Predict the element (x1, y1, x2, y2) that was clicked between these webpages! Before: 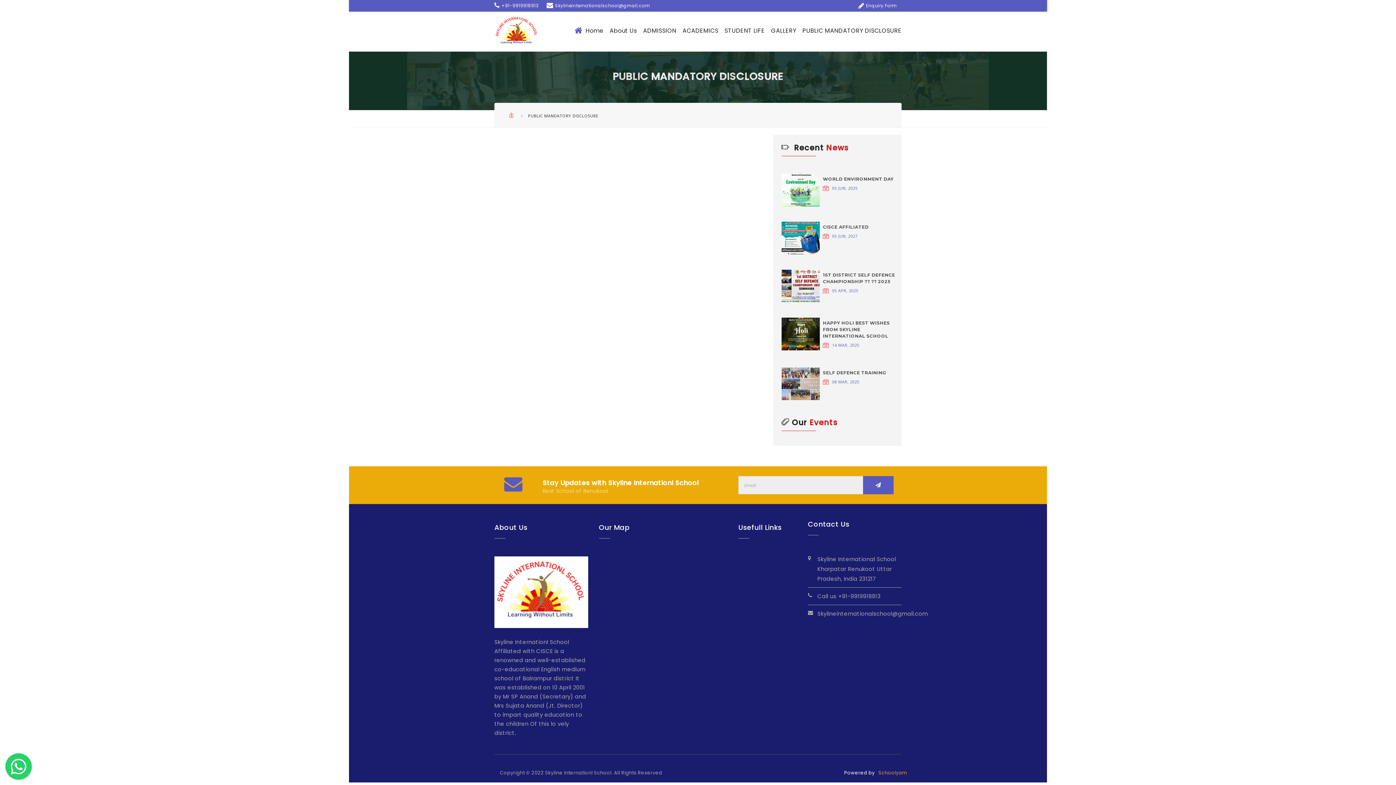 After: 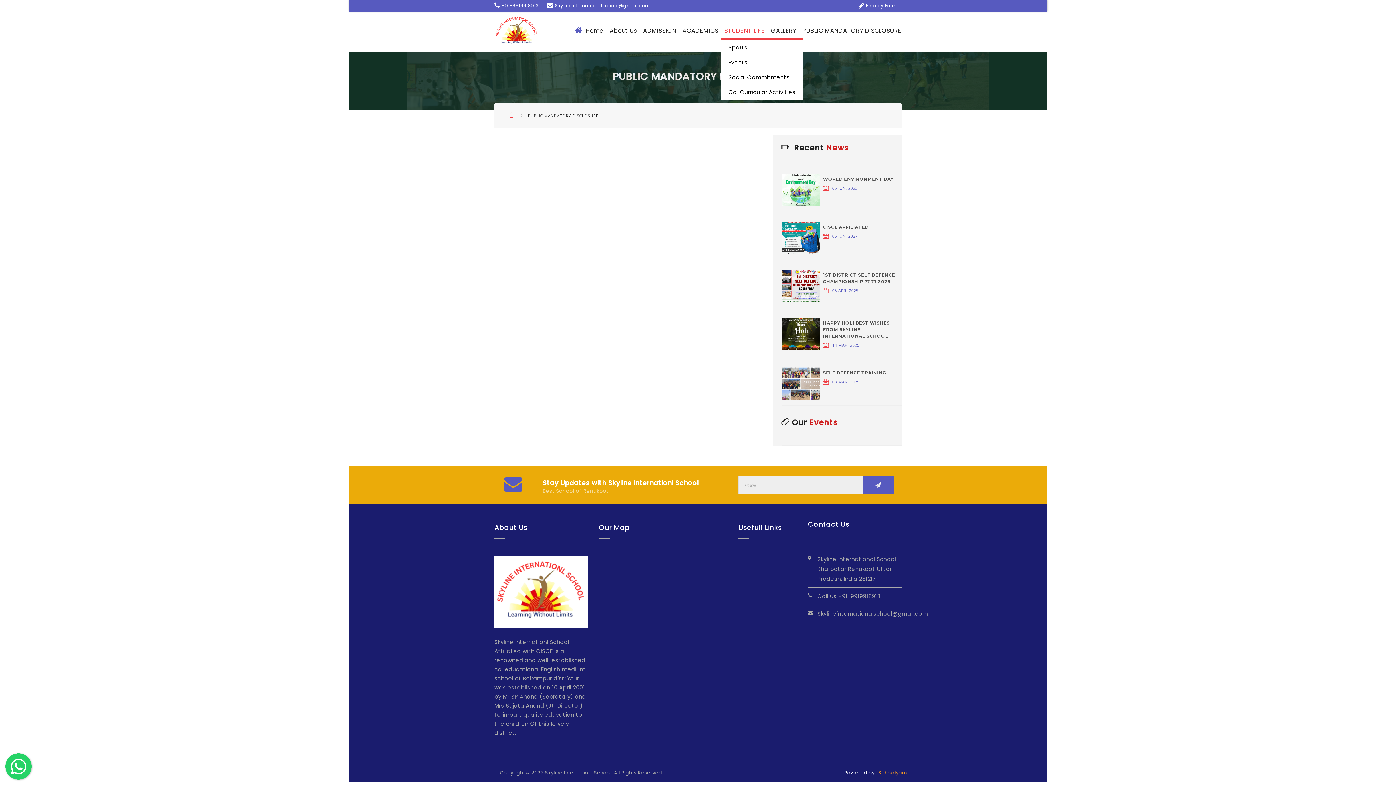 Action: bbox: (721, 28, 768, 33) label: STUDENT LIFE